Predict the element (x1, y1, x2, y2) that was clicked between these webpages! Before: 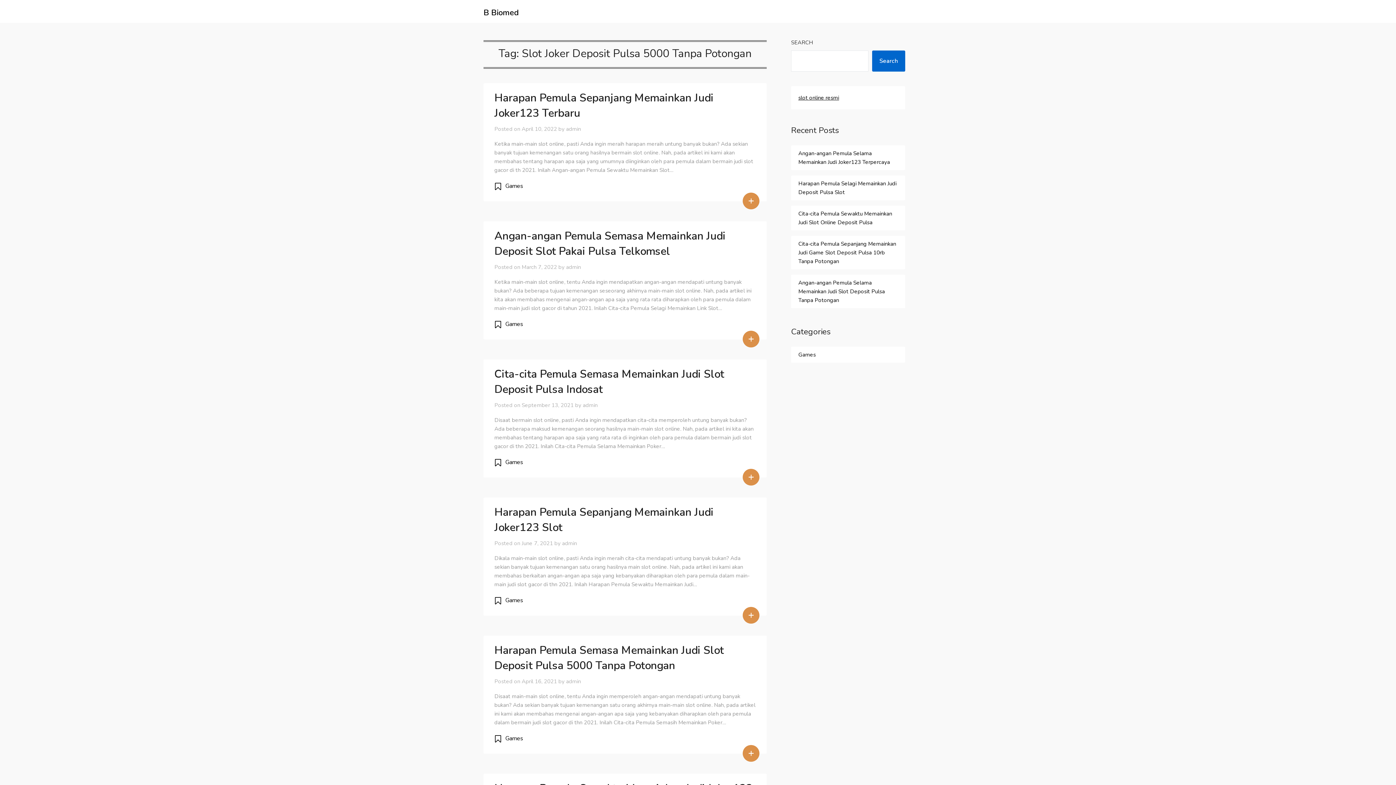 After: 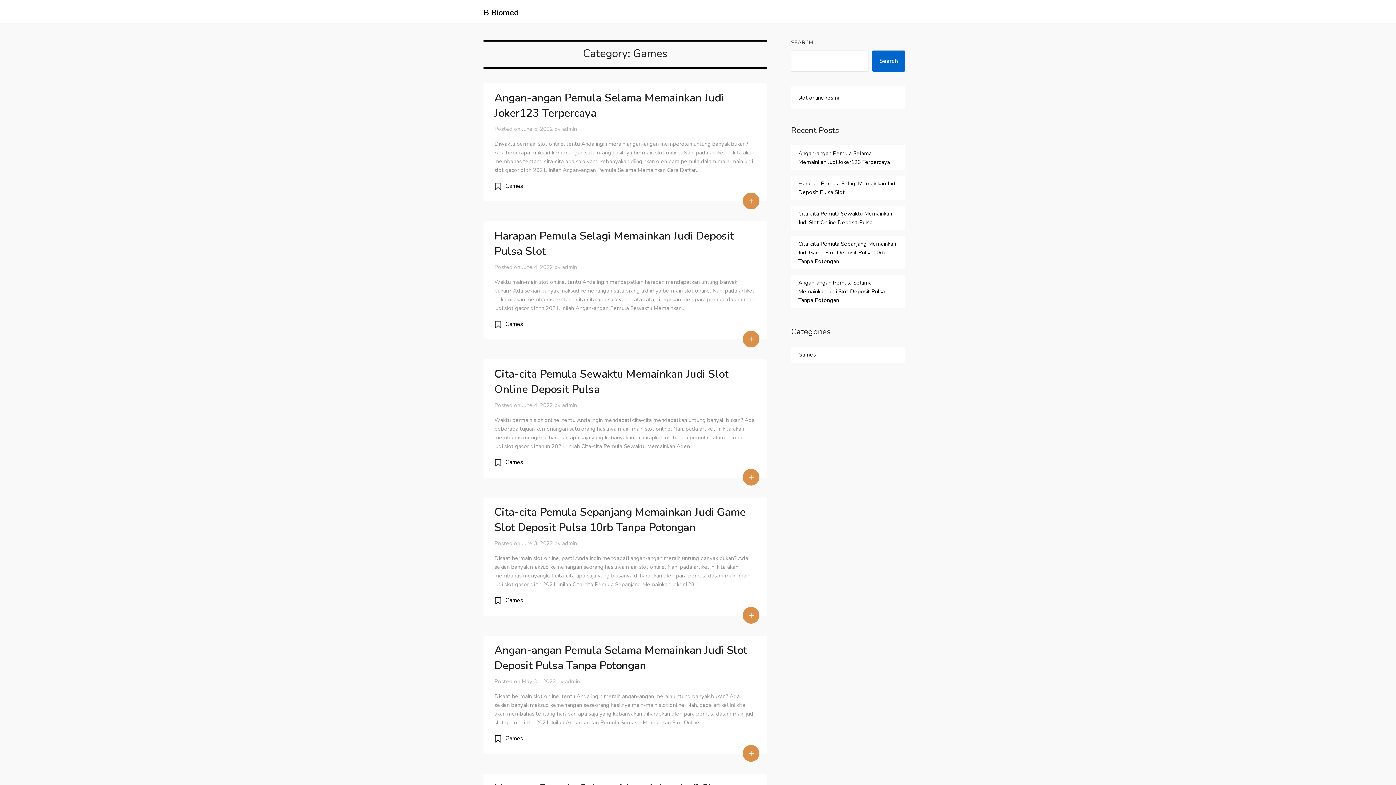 Action: label: Games bbox: (505, 596, 523, 604)